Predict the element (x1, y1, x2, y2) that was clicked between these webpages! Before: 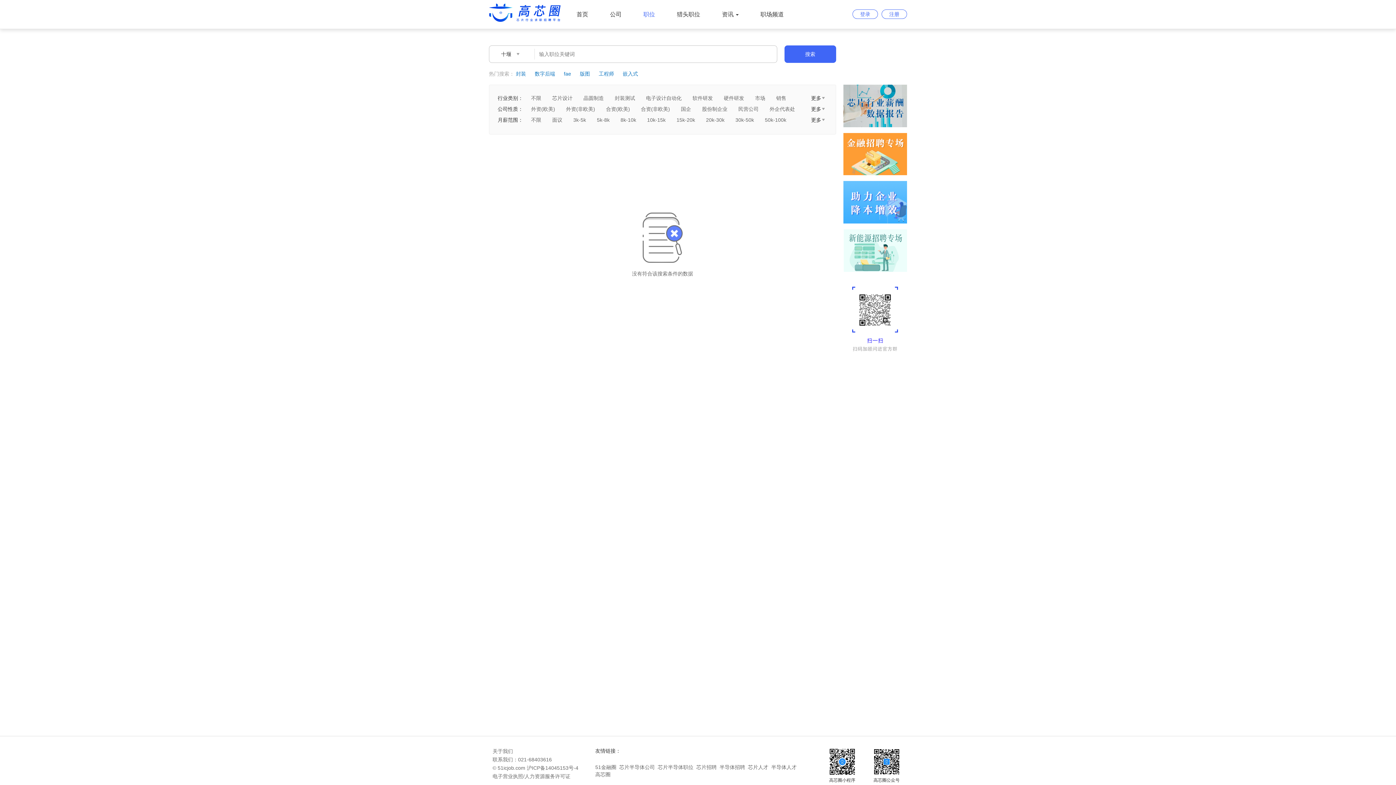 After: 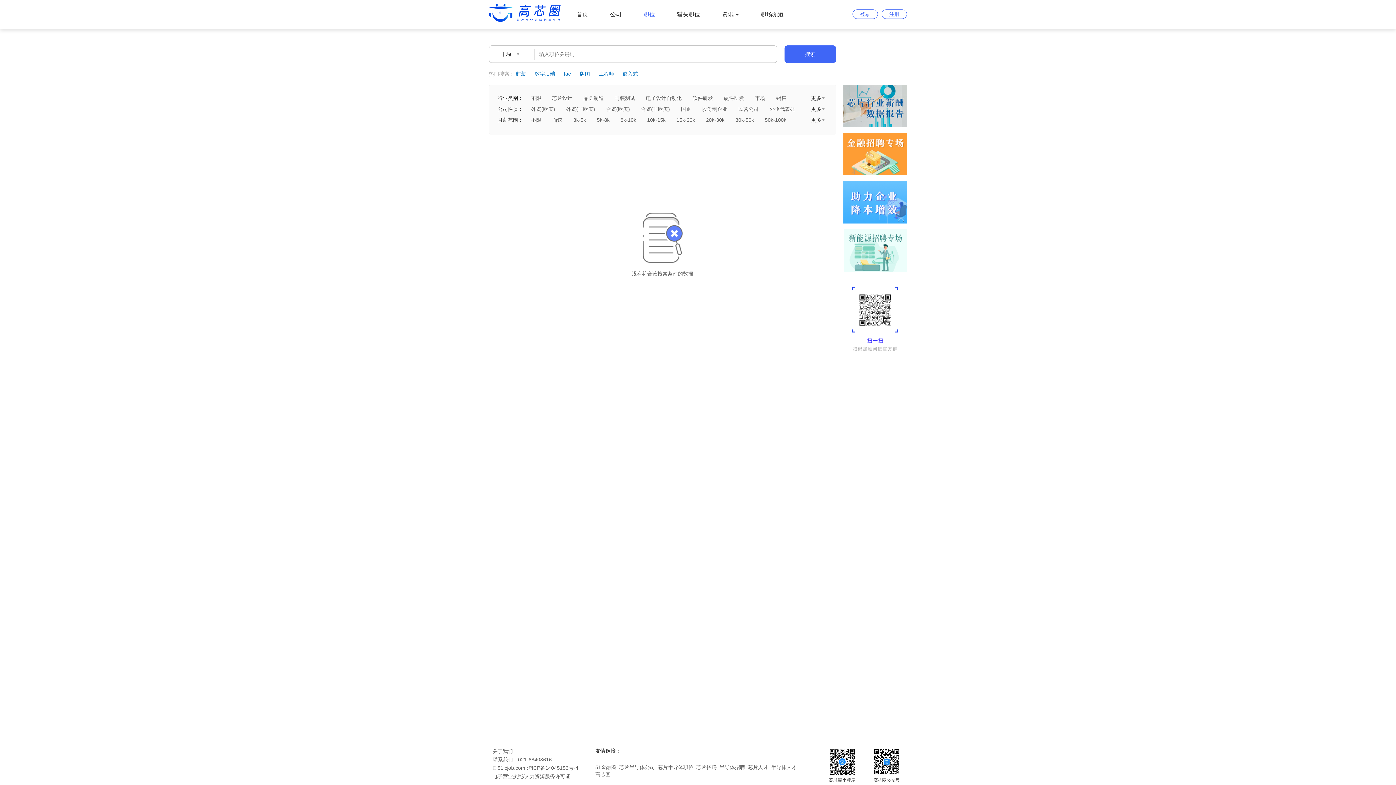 Action: bbox: (771, 764, 796, 770) label: 半导体人才